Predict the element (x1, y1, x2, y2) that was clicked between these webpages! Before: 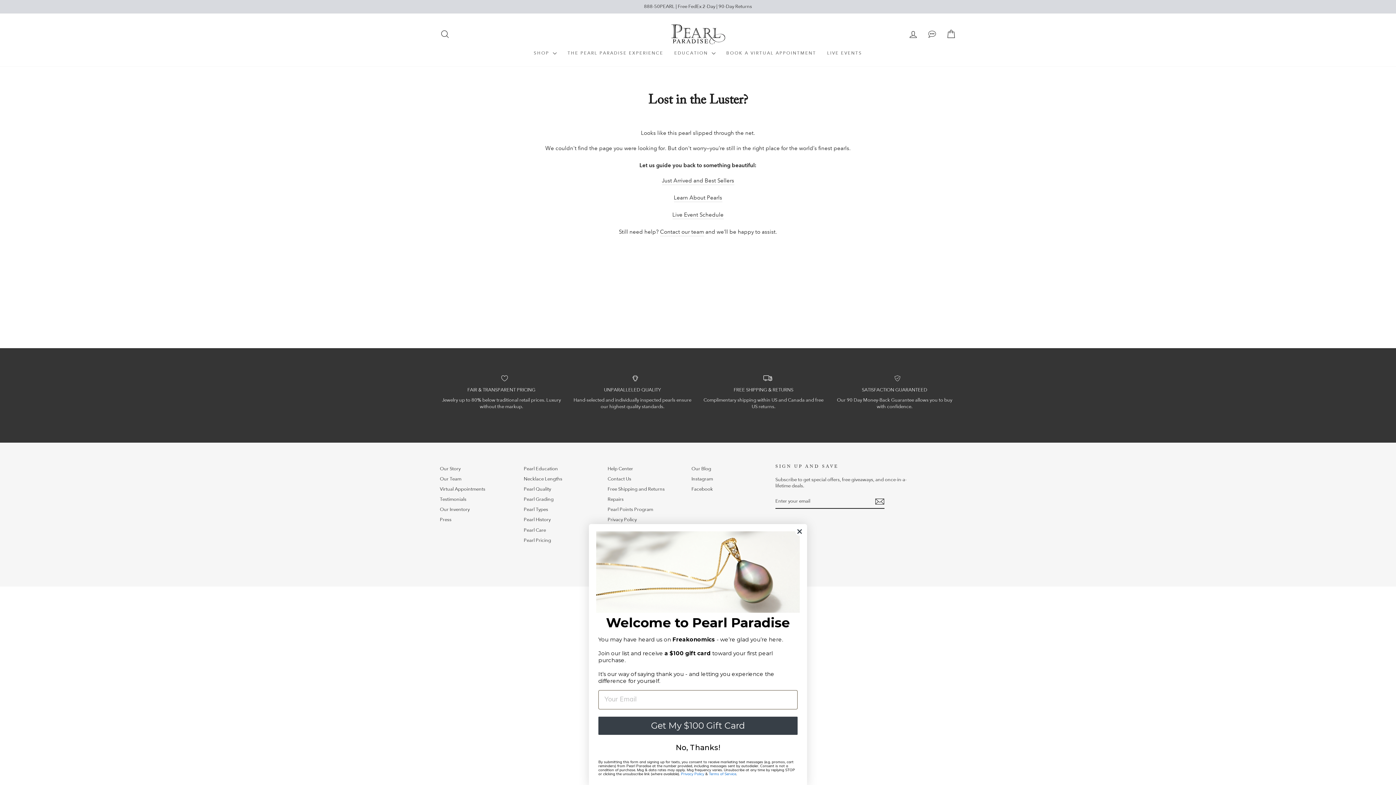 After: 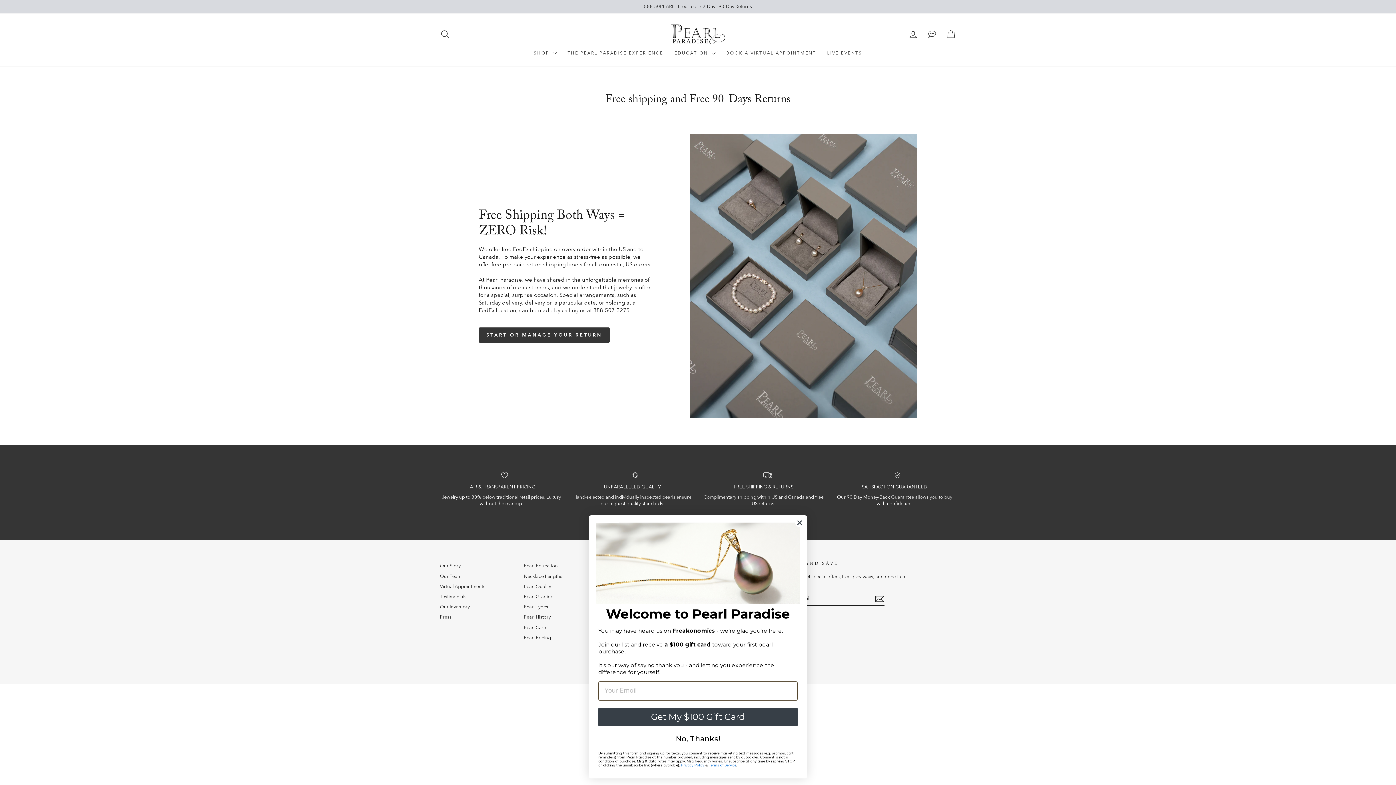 Action: bbox: (607, 485, 664, 494) label: Free Shipping and Returns